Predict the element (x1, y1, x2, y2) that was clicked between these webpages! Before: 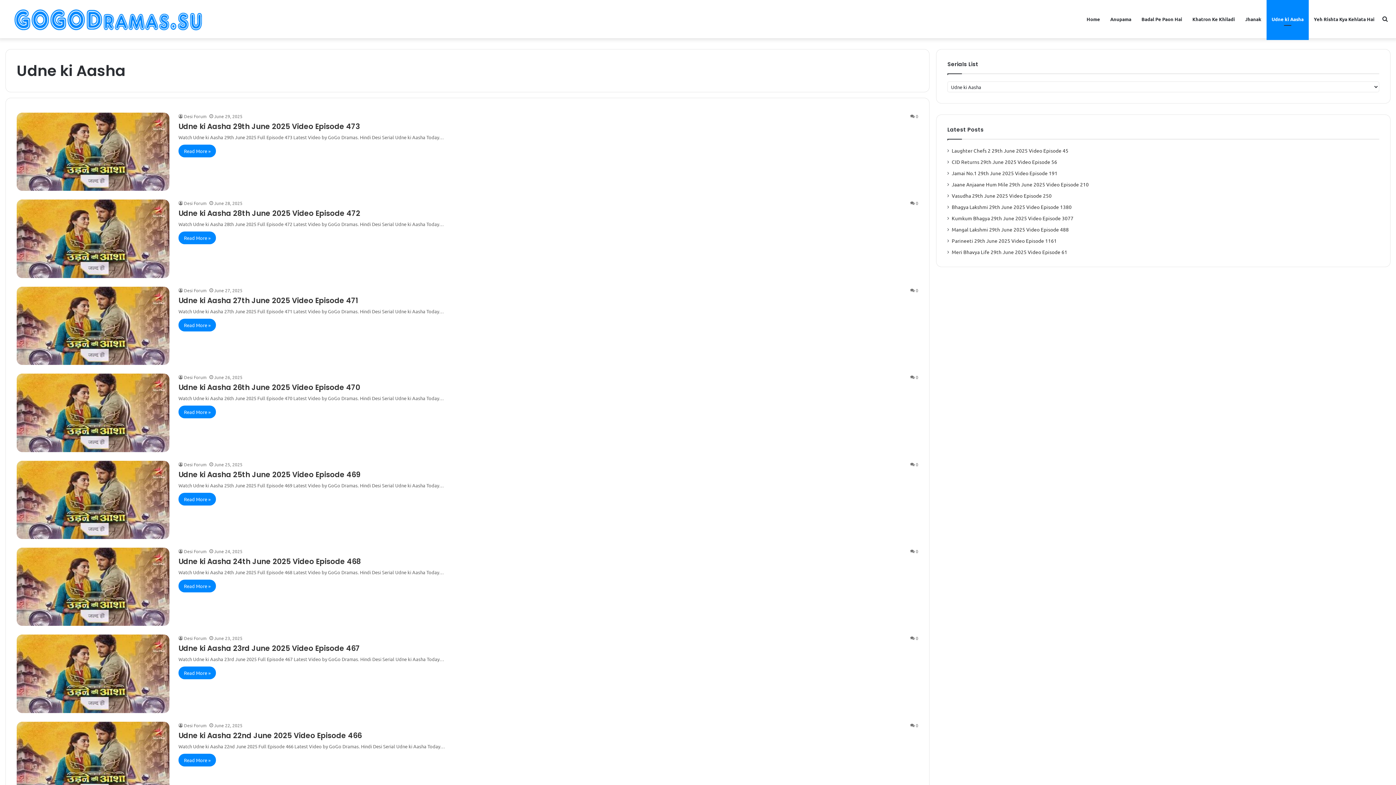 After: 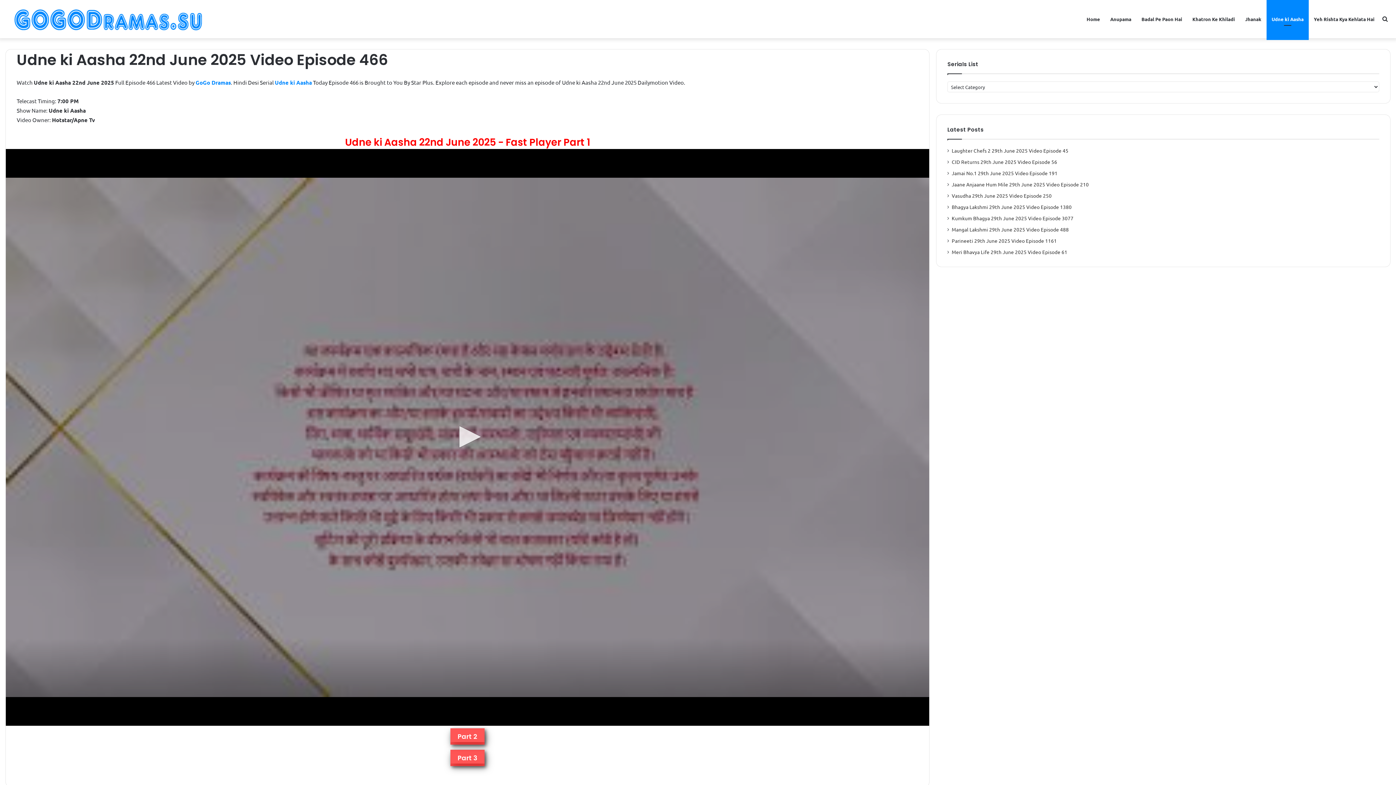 Action: bbox: (178, 730, 361, 740) label: Udne ki Aasha 22nd June 2025 Video Episode 466